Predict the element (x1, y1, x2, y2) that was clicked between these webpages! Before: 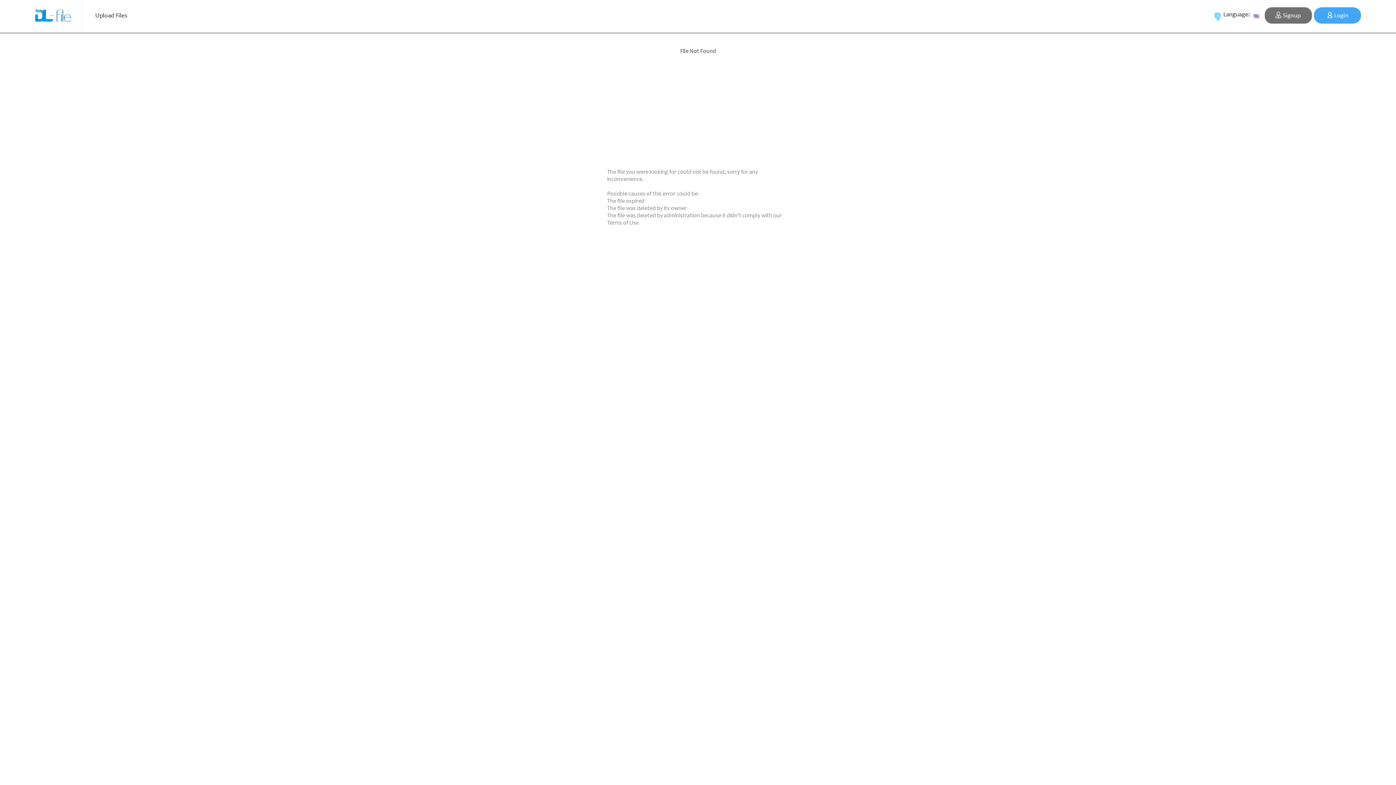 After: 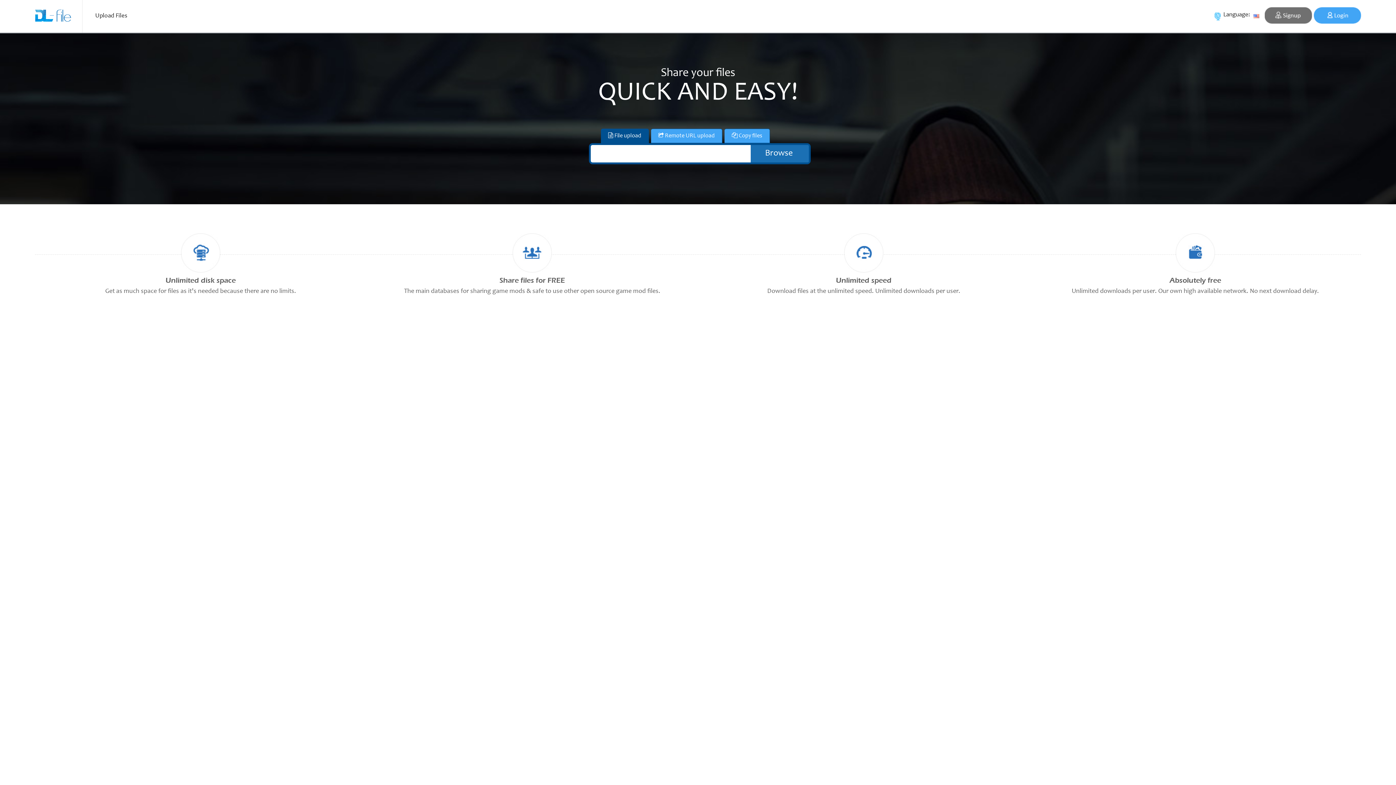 Action: label: Upload Files bbox: (89, 7, 132, 25)